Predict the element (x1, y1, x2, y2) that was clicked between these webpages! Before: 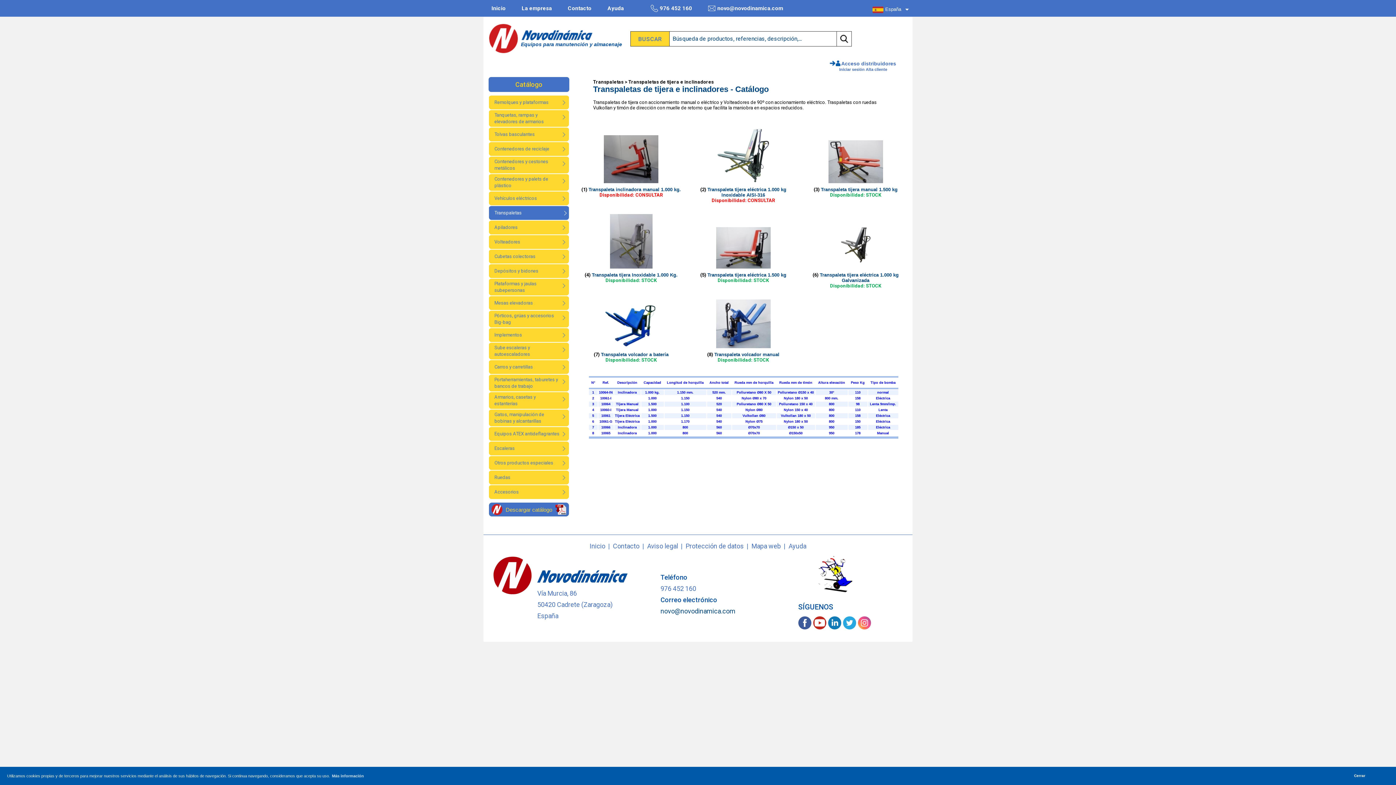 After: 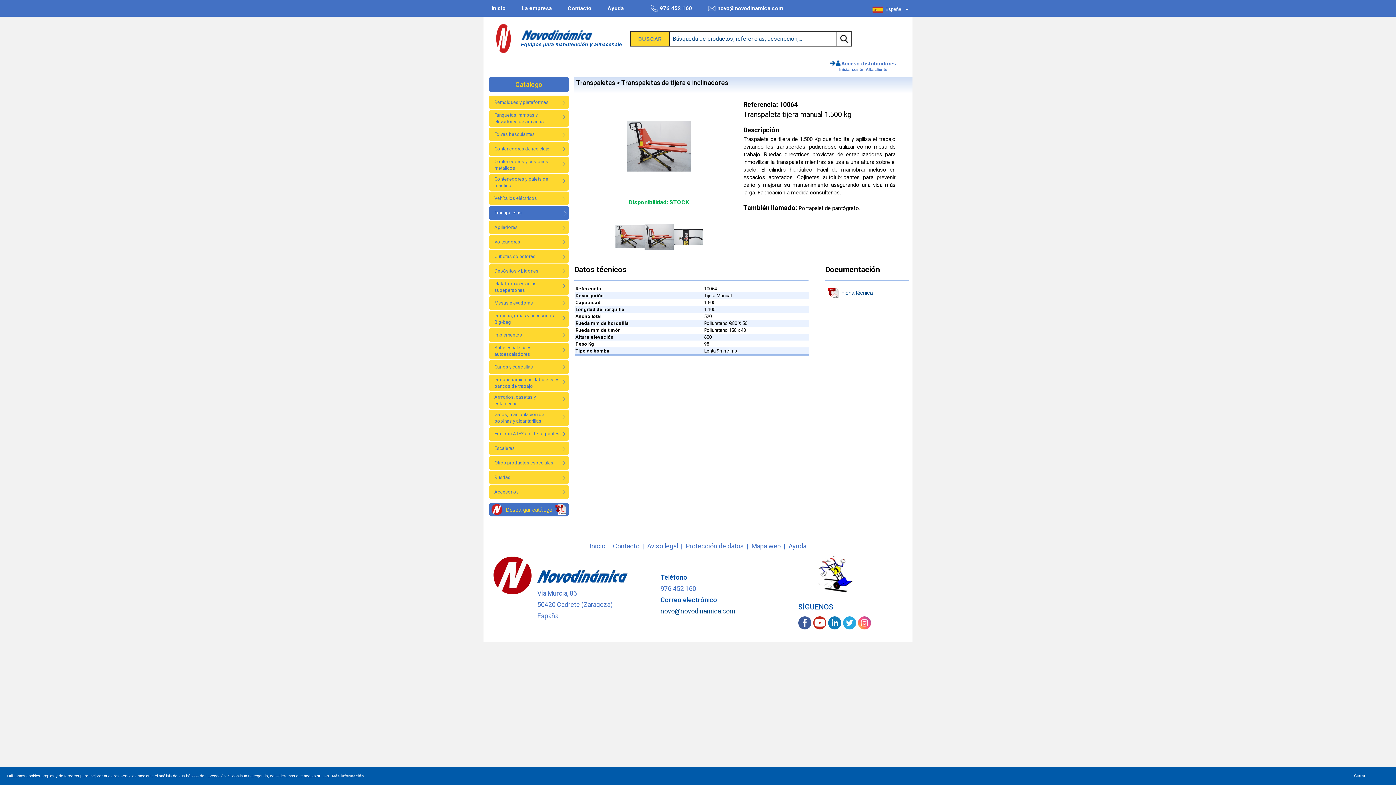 Action: bbox: (826, 181, 885, 187)